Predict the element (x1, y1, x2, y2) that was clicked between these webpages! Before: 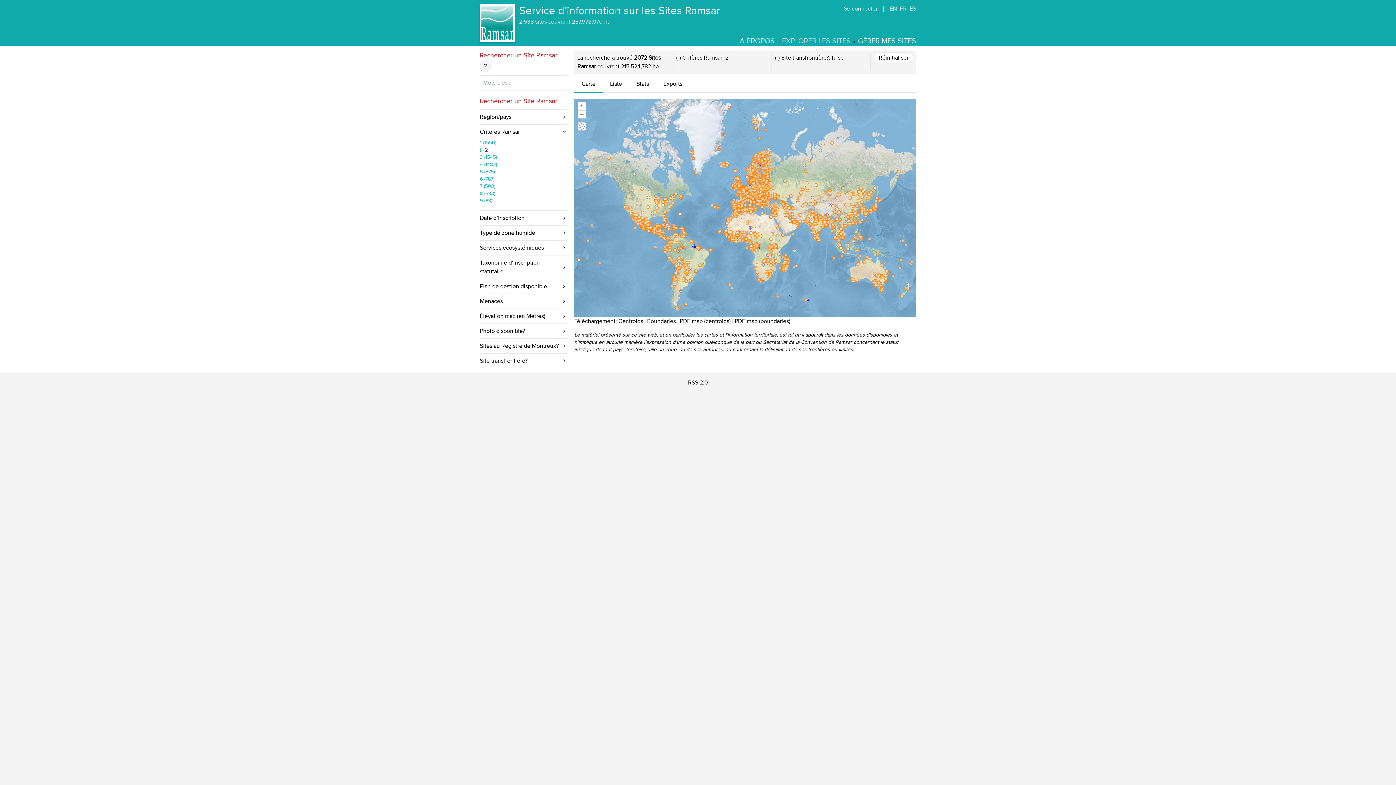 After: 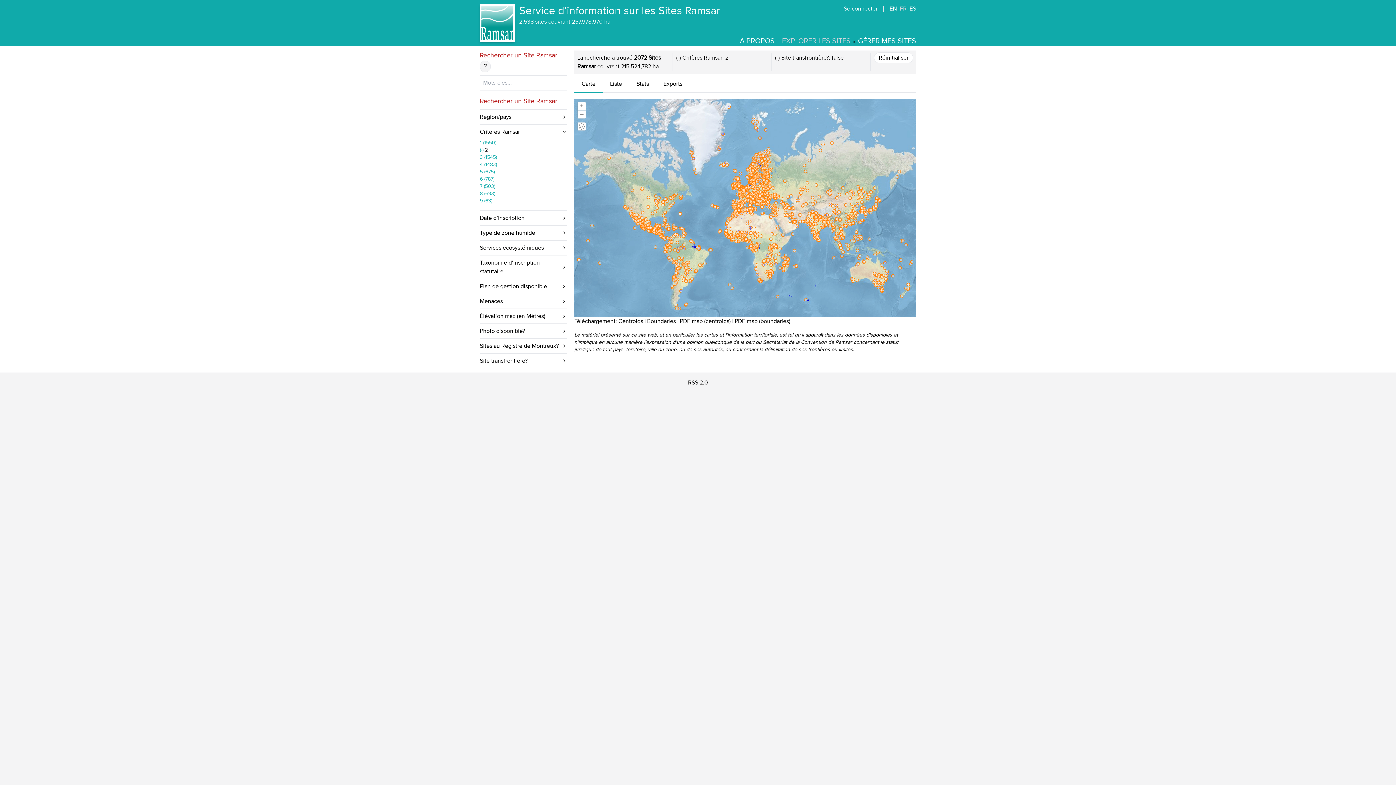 Action: bbox: (480, 190, 495, 196) label: 8 (693)